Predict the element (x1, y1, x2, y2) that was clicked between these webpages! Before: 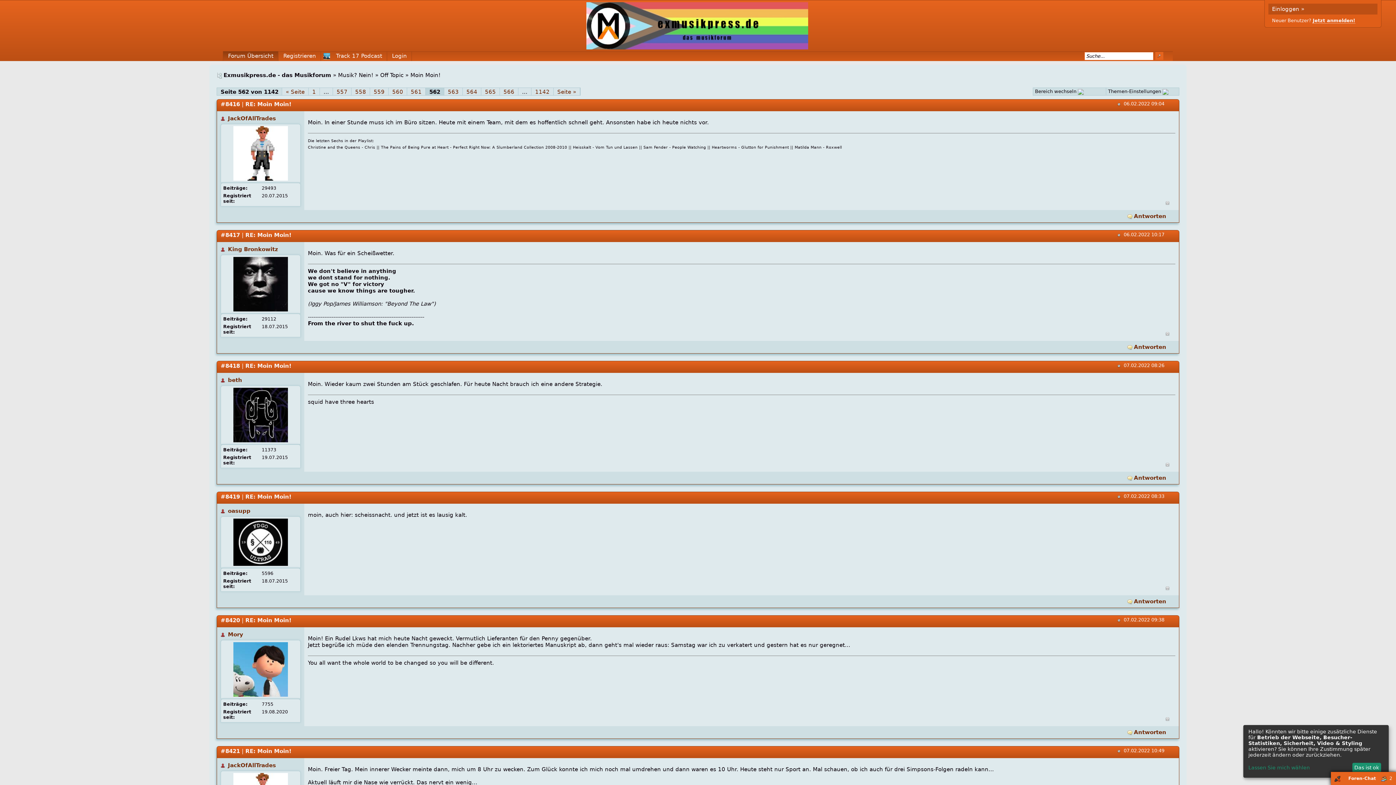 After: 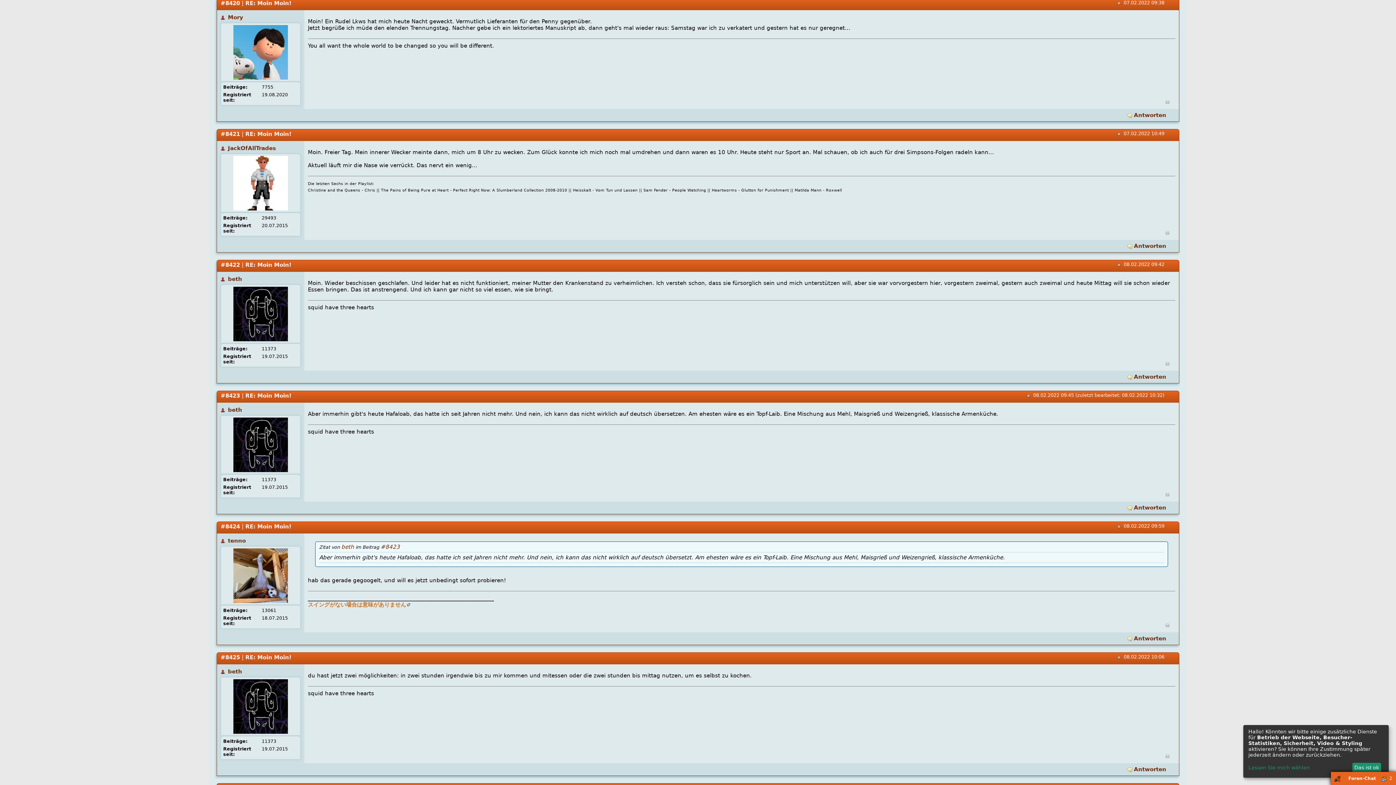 Action: bbox: (220, 617, 240, 624) label: #8420